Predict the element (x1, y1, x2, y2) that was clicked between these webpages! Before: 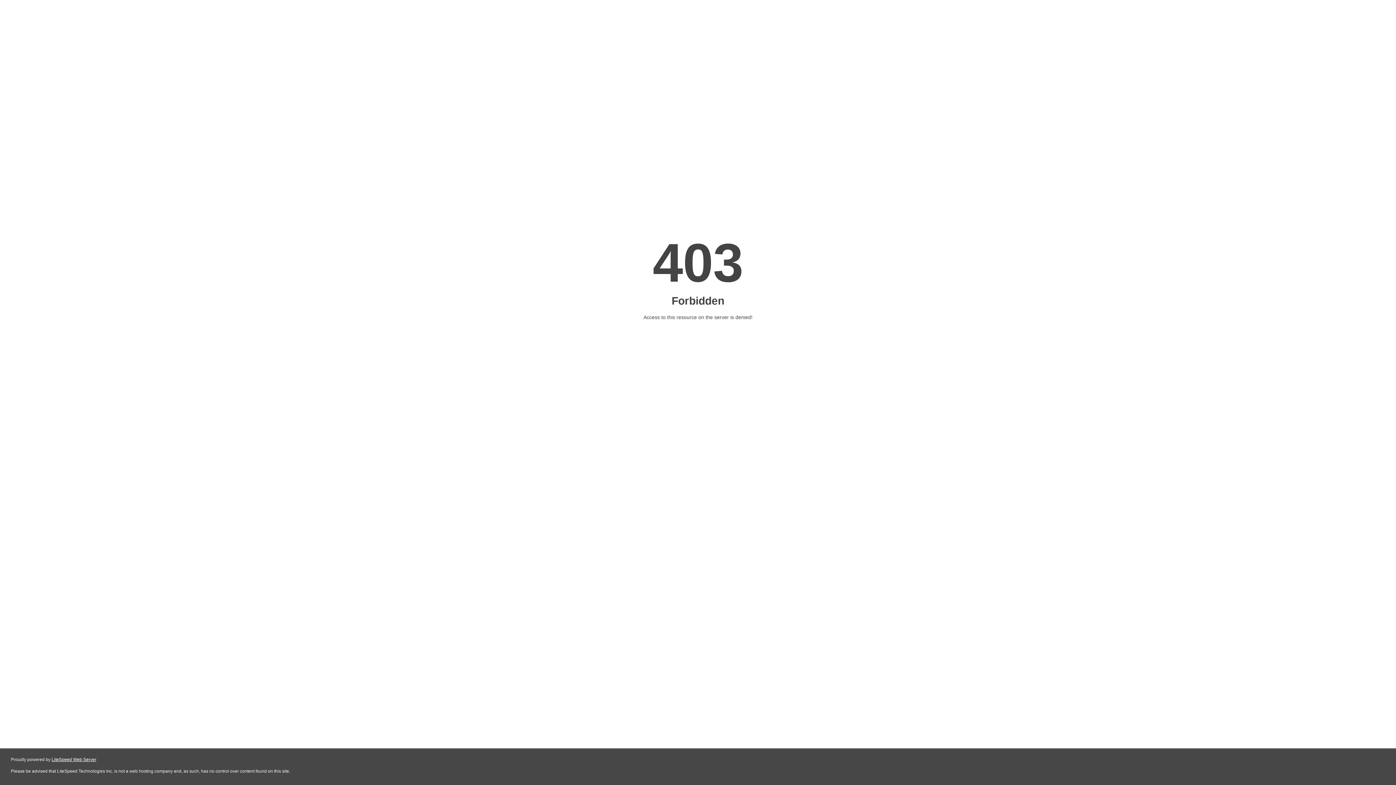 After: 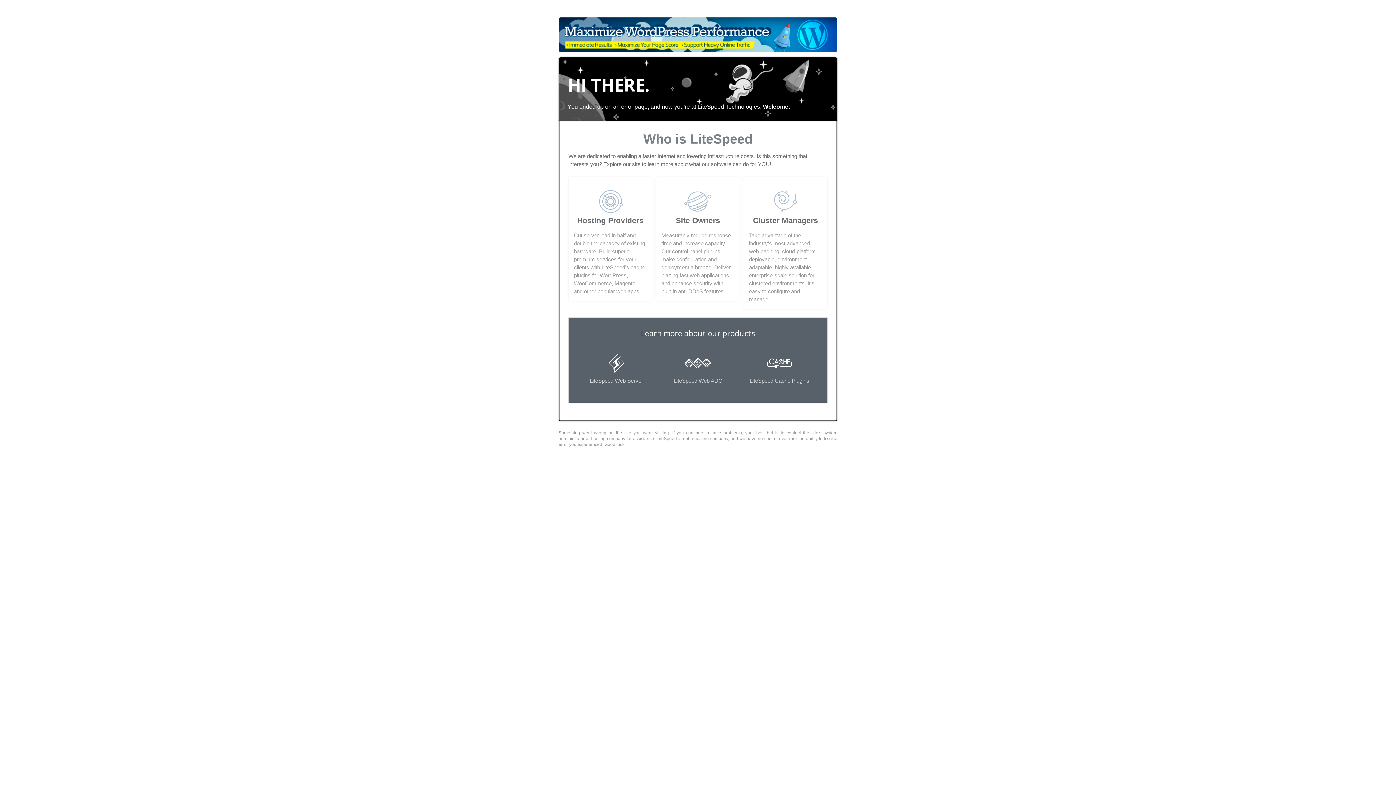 Action: label: LiteSpeed Web Server bbox: (51, 757, 96, 762)